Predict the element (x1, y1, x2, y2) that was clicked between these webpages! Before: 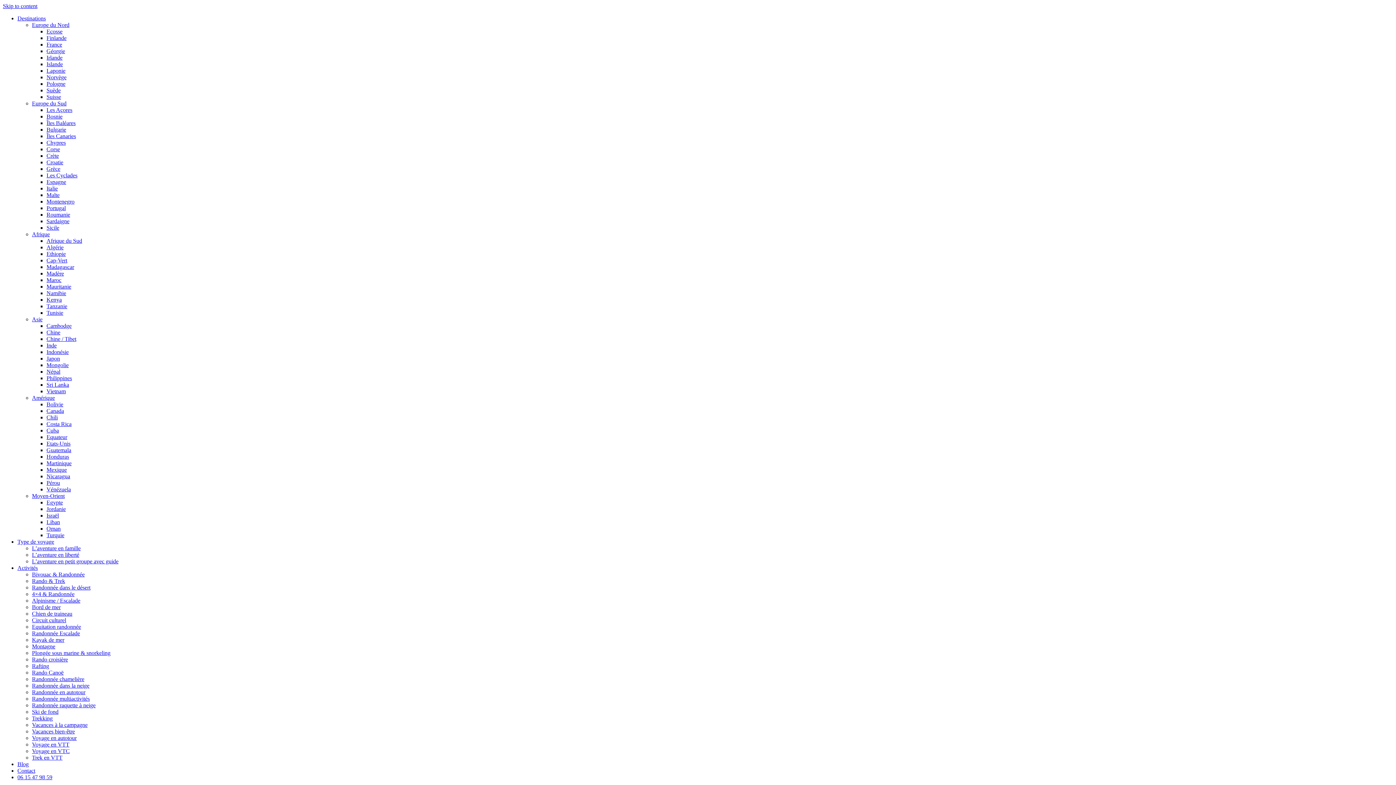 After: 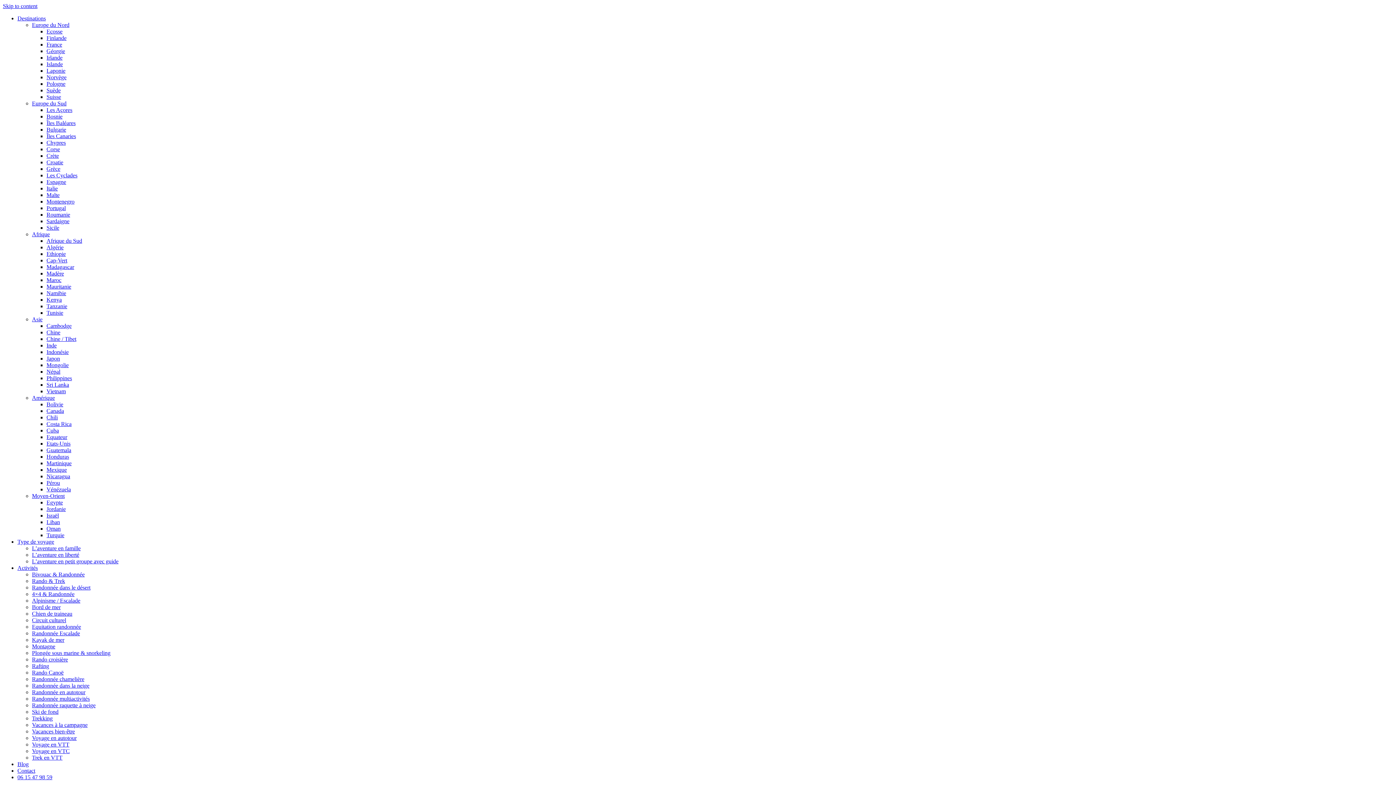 Action: bbox: (46, 336, 76, 342) label: Chine / Tibet